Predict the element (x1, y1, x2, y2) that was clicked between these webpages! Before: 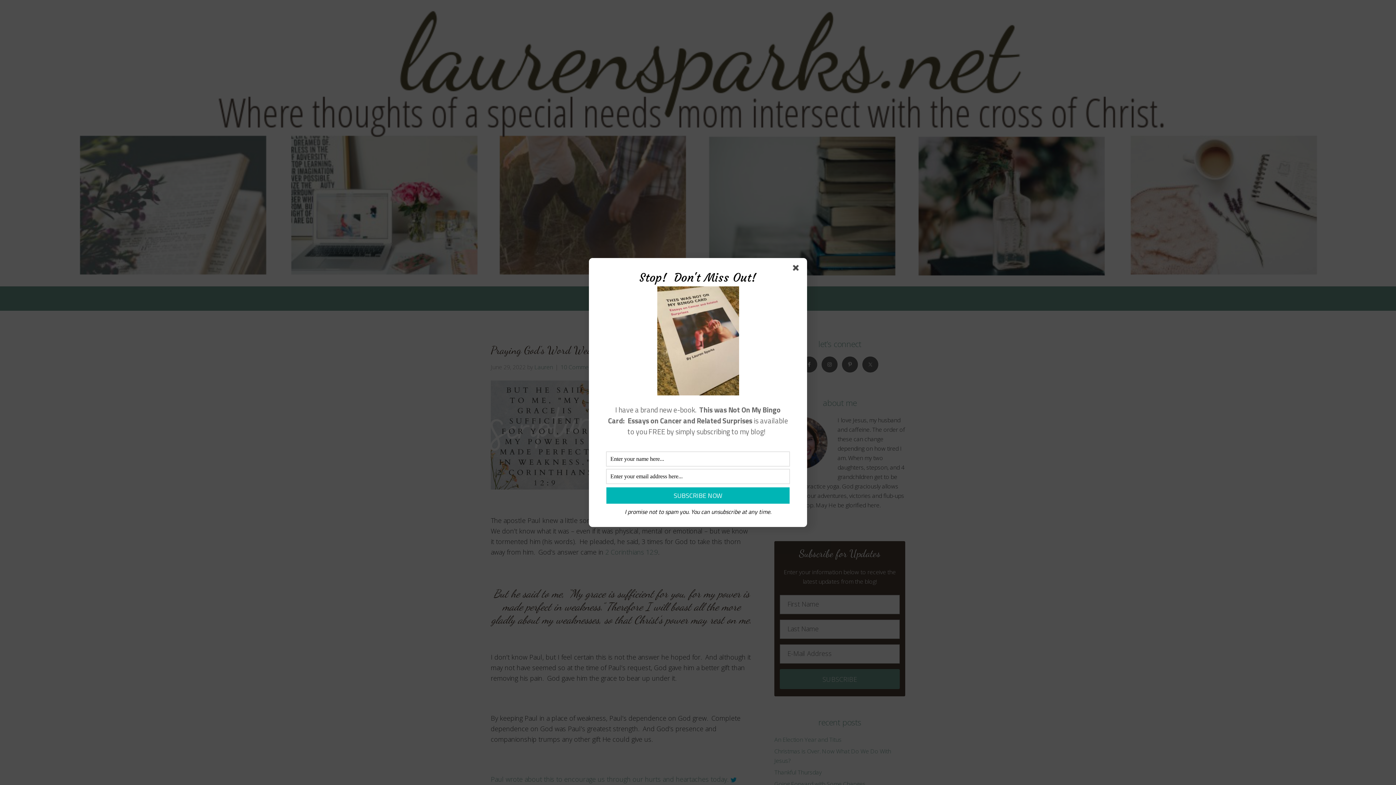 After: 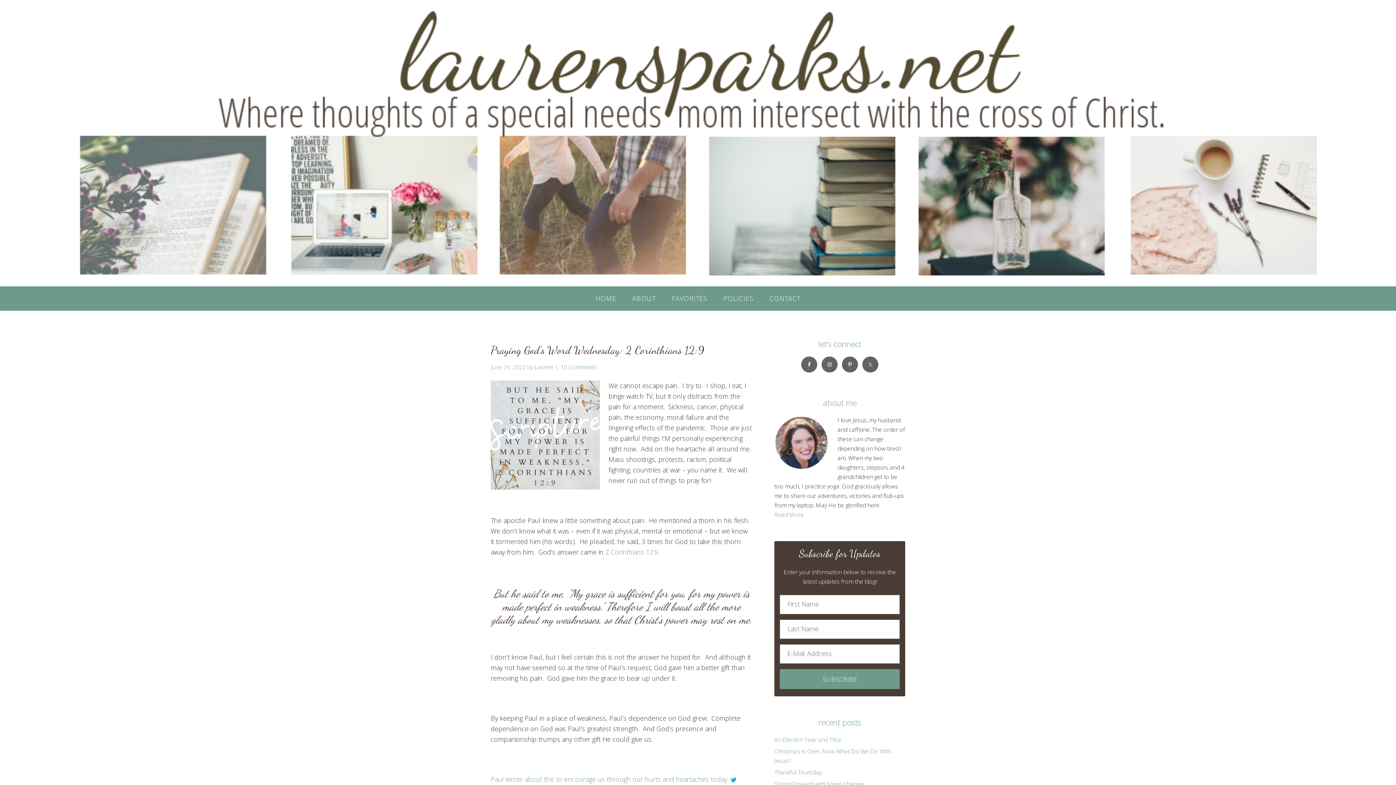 Action: bbox: (793, 265, 801, 273)